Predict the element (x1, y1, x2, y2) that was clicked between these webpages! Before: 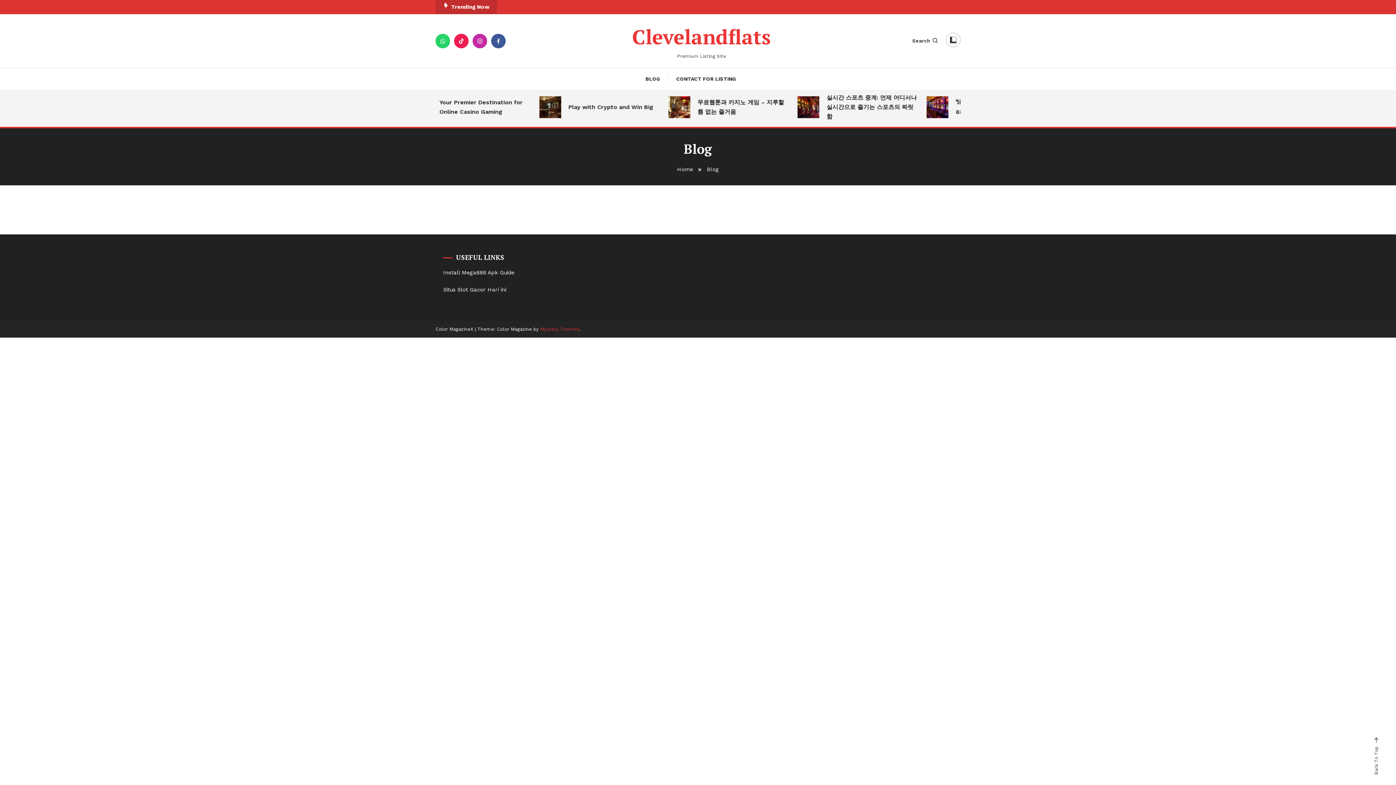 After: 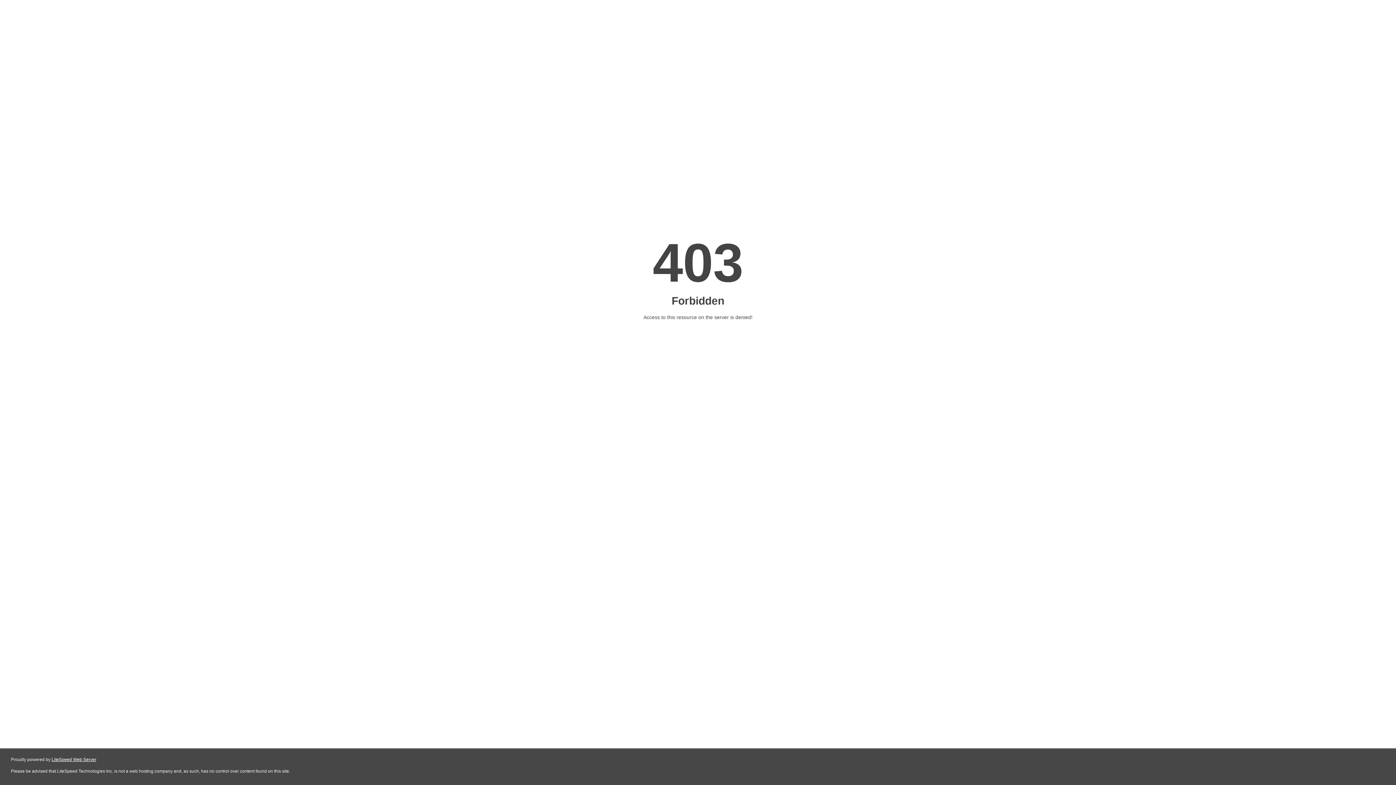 Action: label: Install Mega888 Apk Guide bbox: (443, 269, 514, 276)